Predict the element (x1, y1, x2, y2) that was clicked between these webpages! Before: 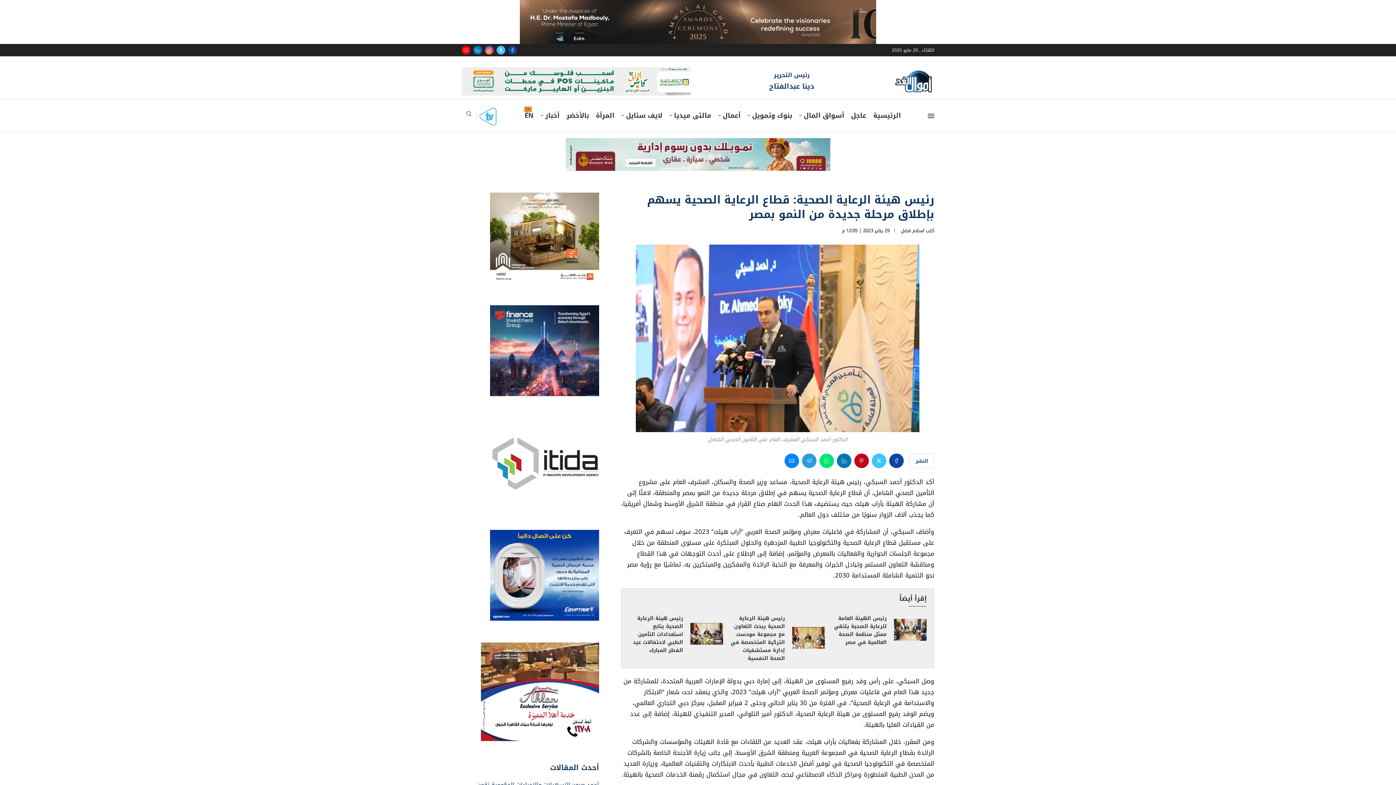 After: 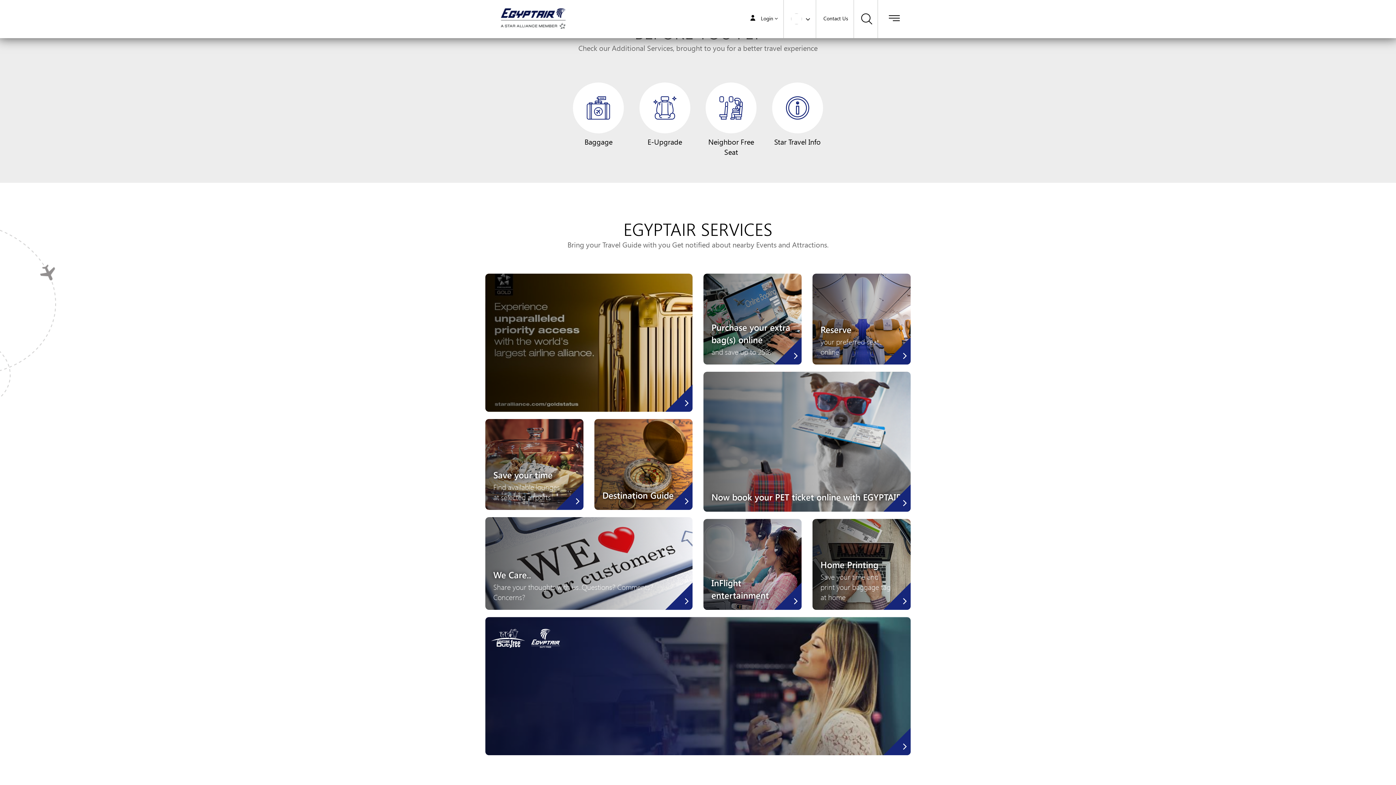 Action: bbox: (490, 530, 599, 541) label: 250 x 300 wifi